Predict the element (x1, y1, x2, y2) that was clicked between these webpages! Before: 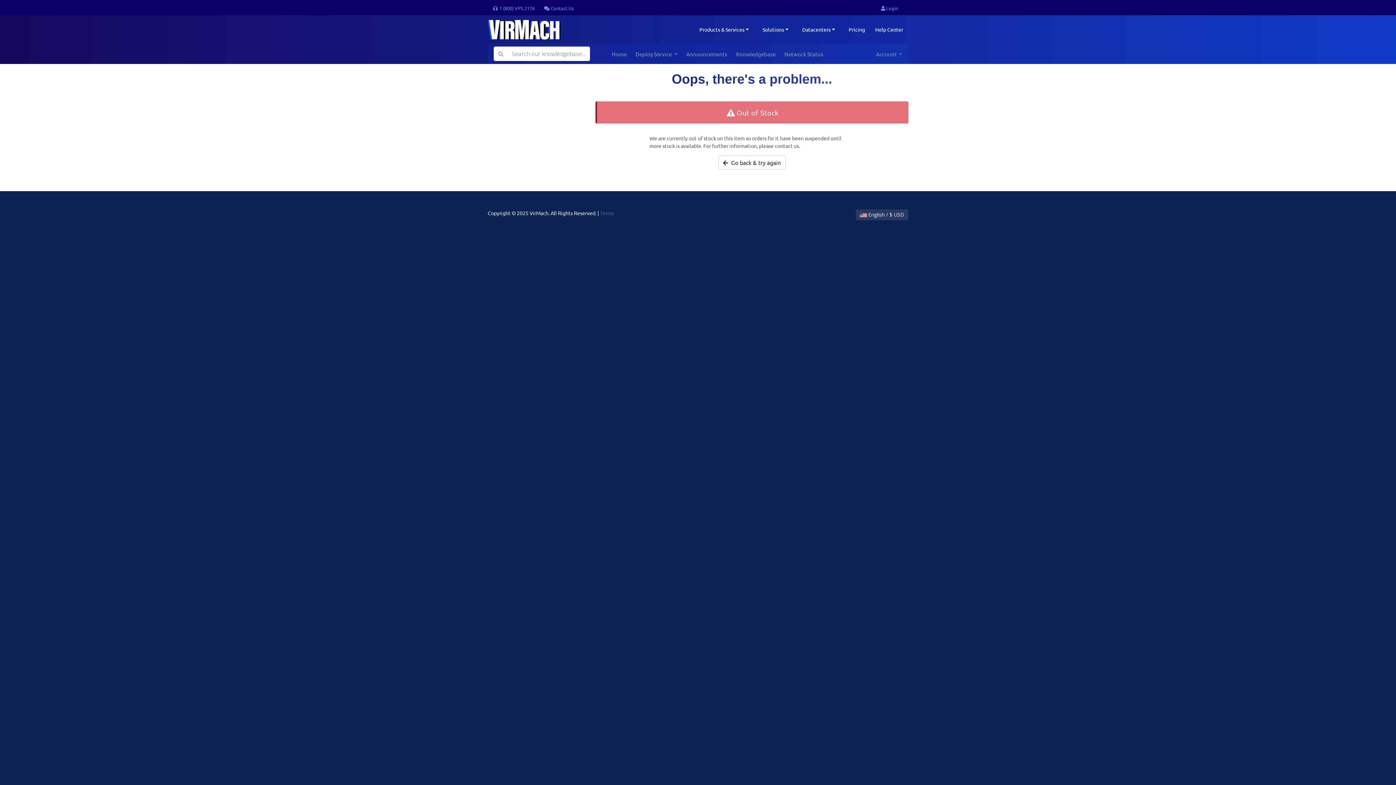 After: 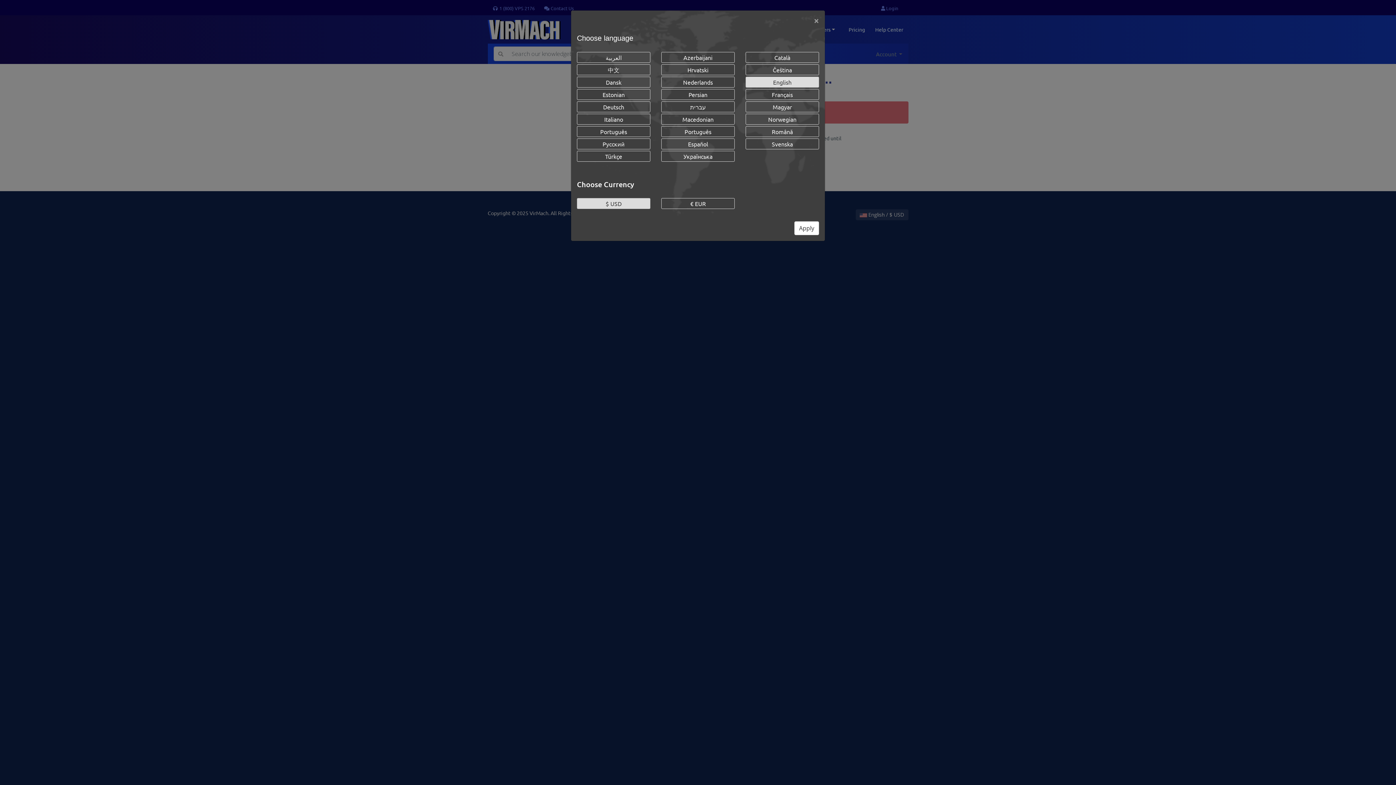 Action: label:  English / $ USD bbox: (855, 209, 908, 220)